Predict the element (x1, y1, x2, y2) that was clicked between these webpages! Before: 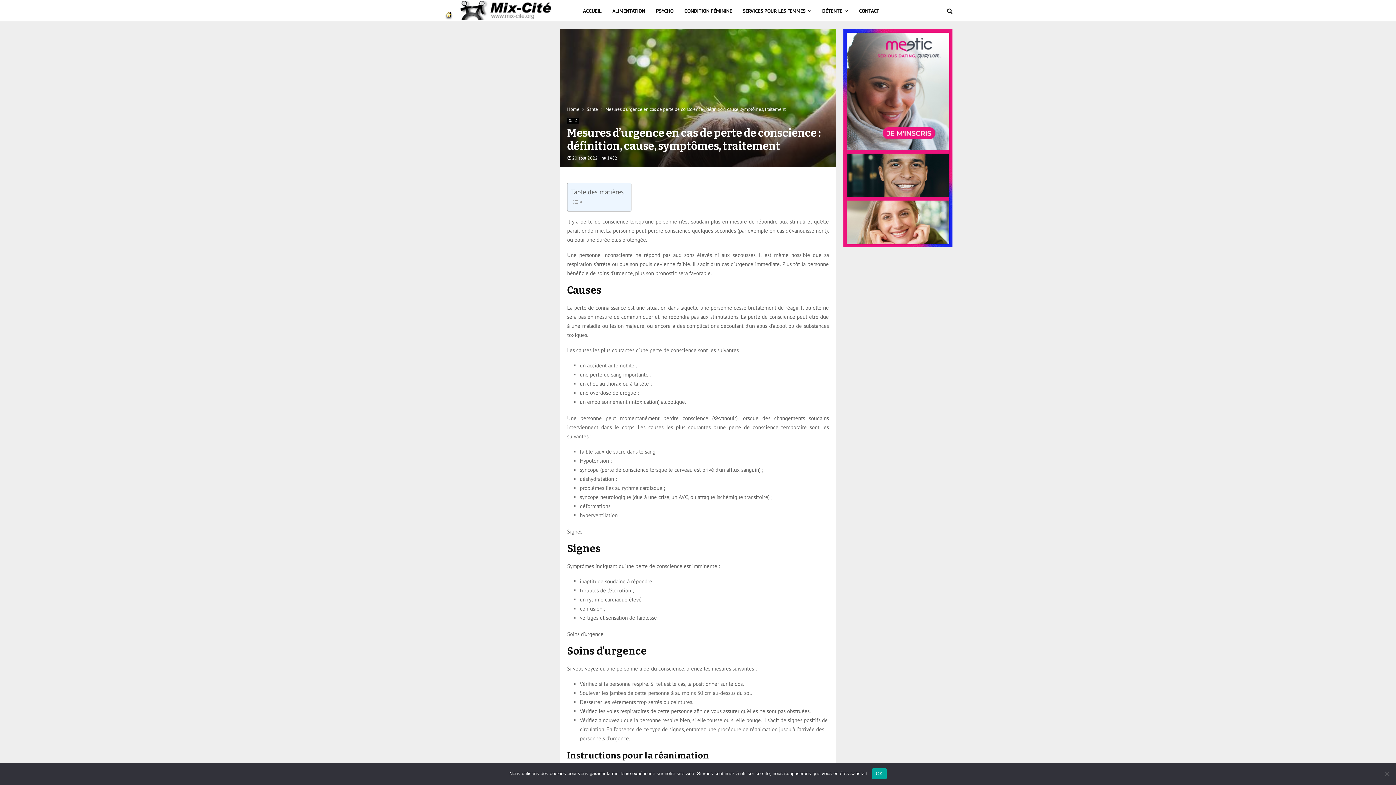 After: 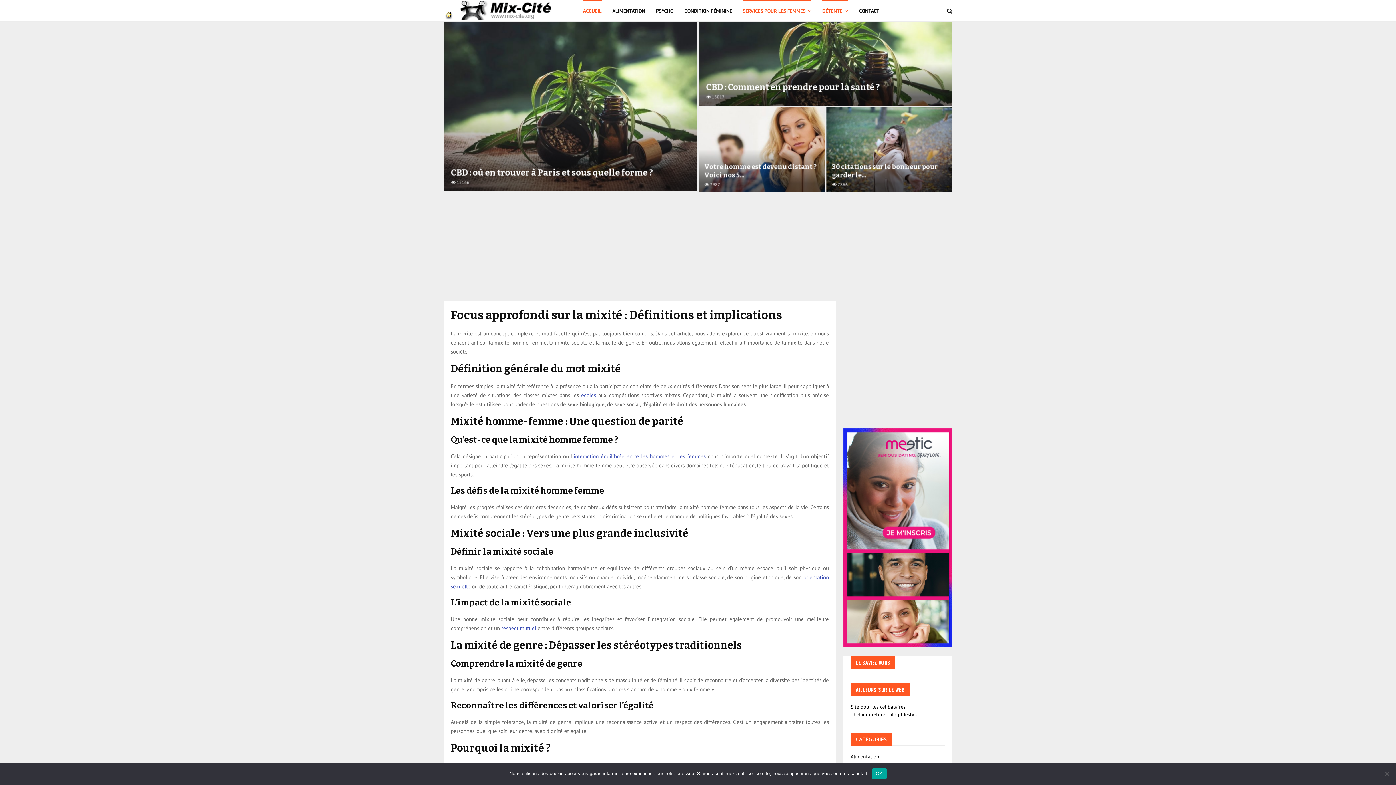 Action: bbox: (443, 0, 568, 20)